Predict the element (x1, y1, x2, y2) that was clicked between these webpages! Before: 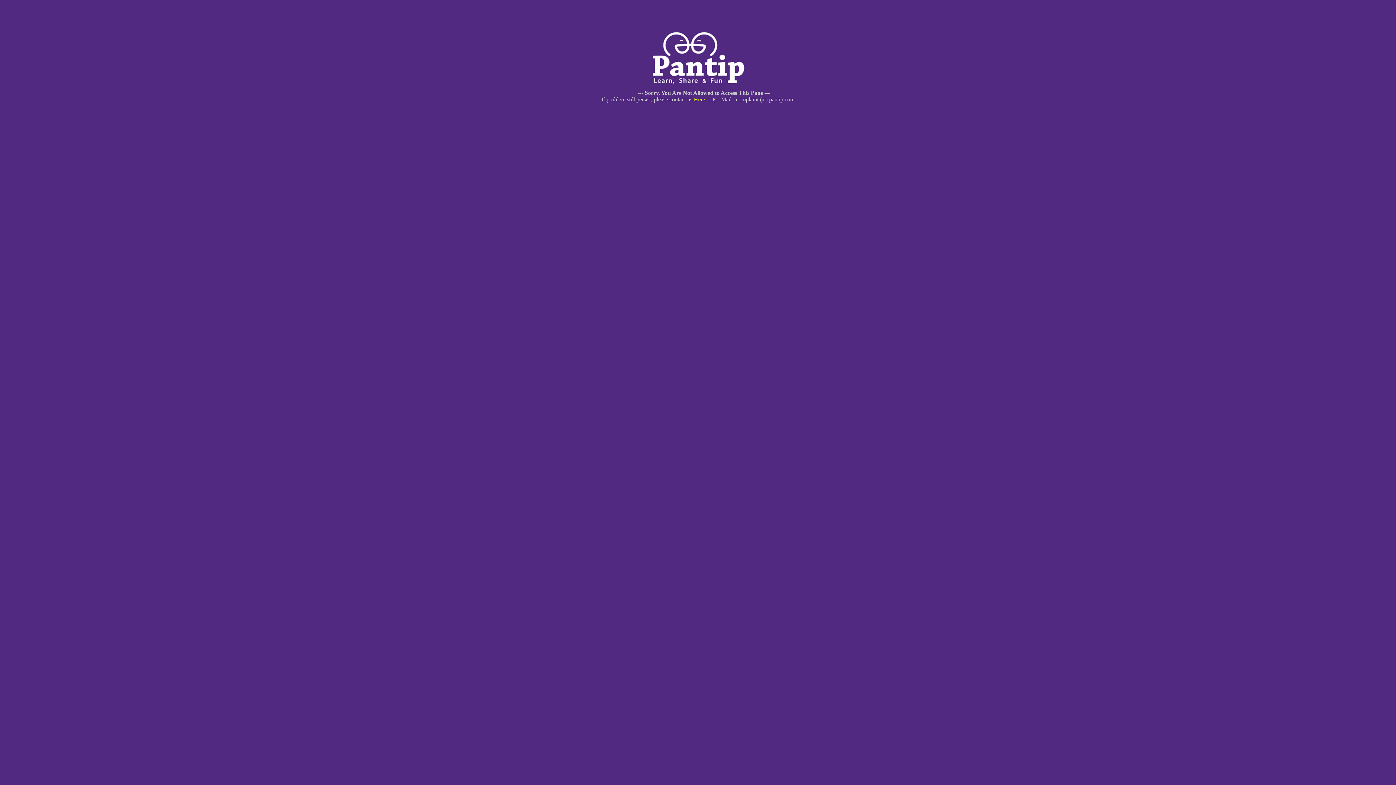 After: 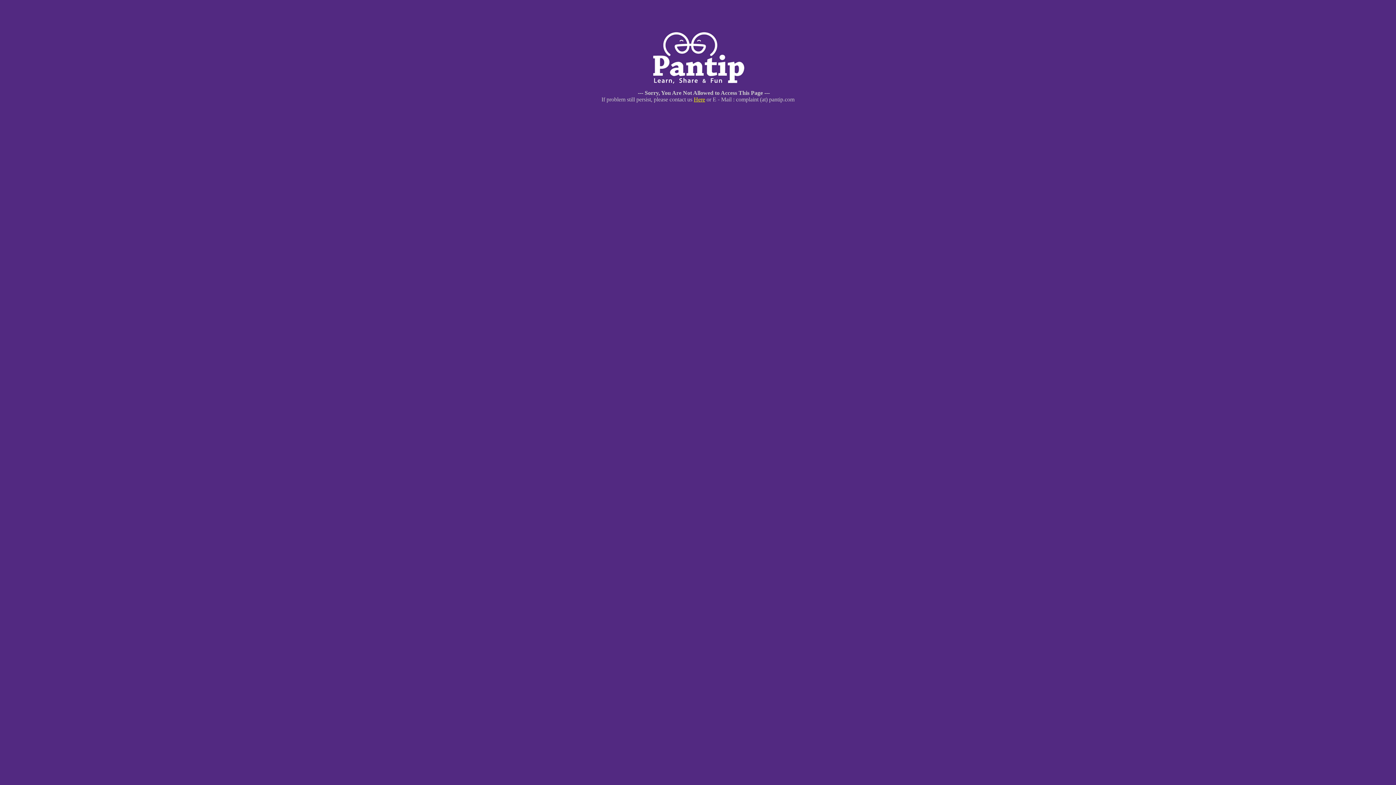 Action: bbox: (694, 96, 705, 102) label: Here